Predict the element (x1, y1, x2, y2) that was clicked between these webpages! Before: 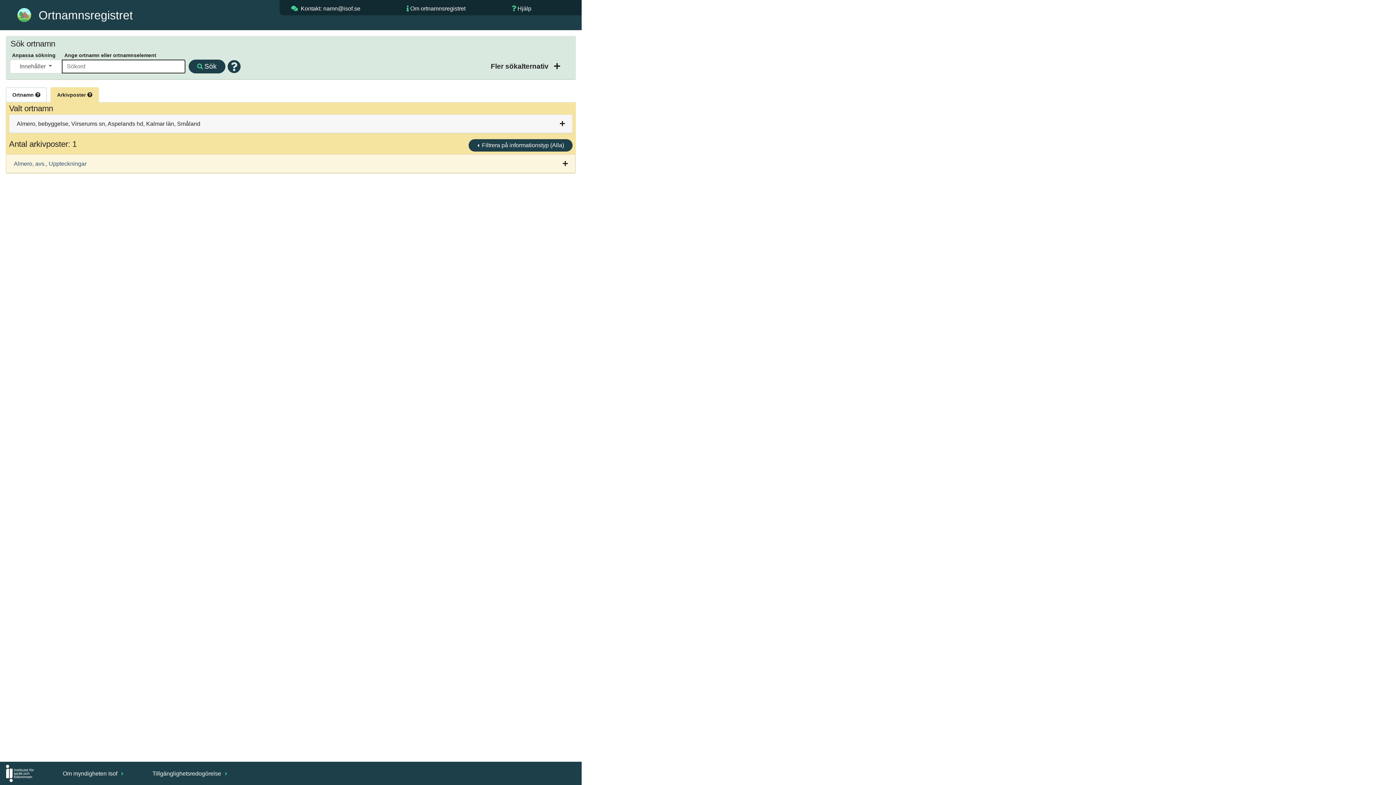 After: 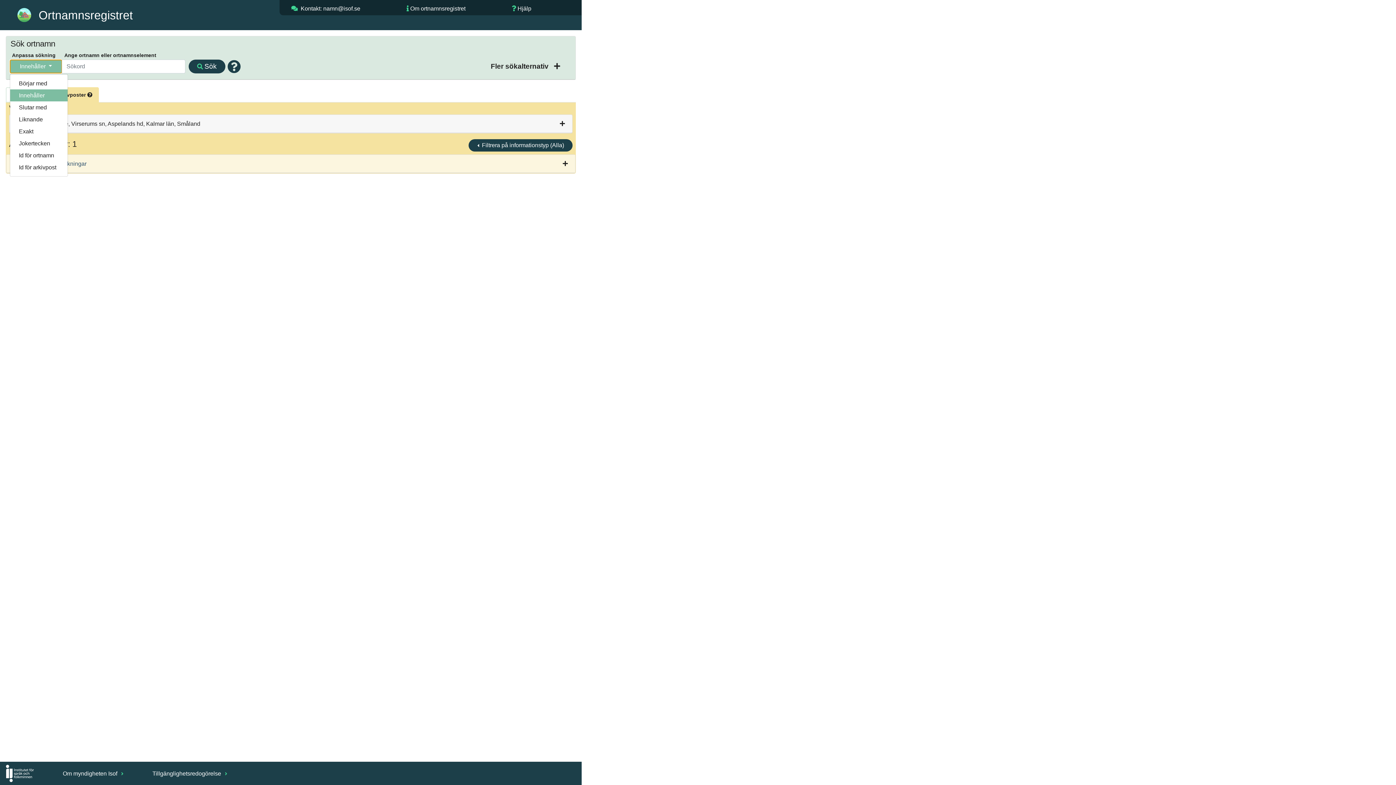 Action: label: Innehåller  bbox: (9, 59, 62, 73)